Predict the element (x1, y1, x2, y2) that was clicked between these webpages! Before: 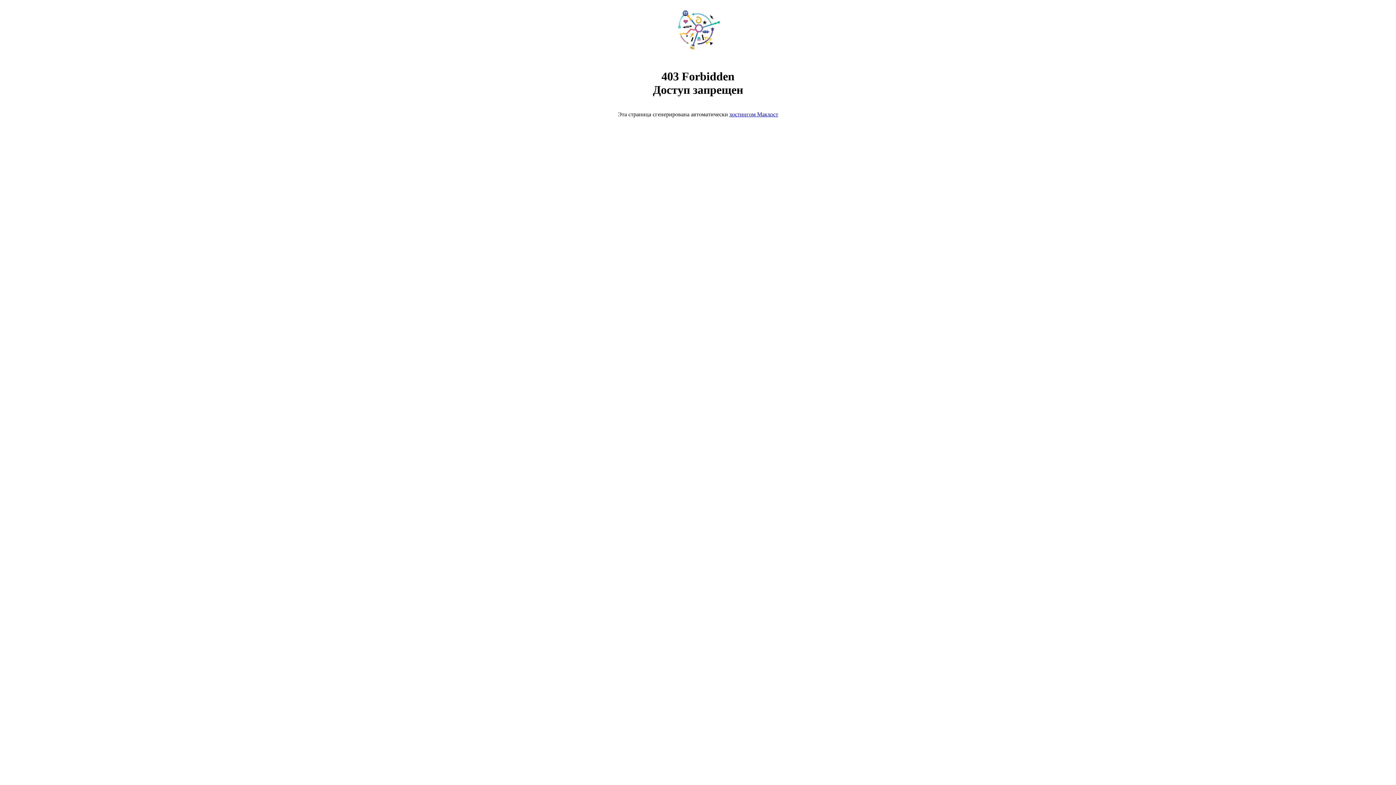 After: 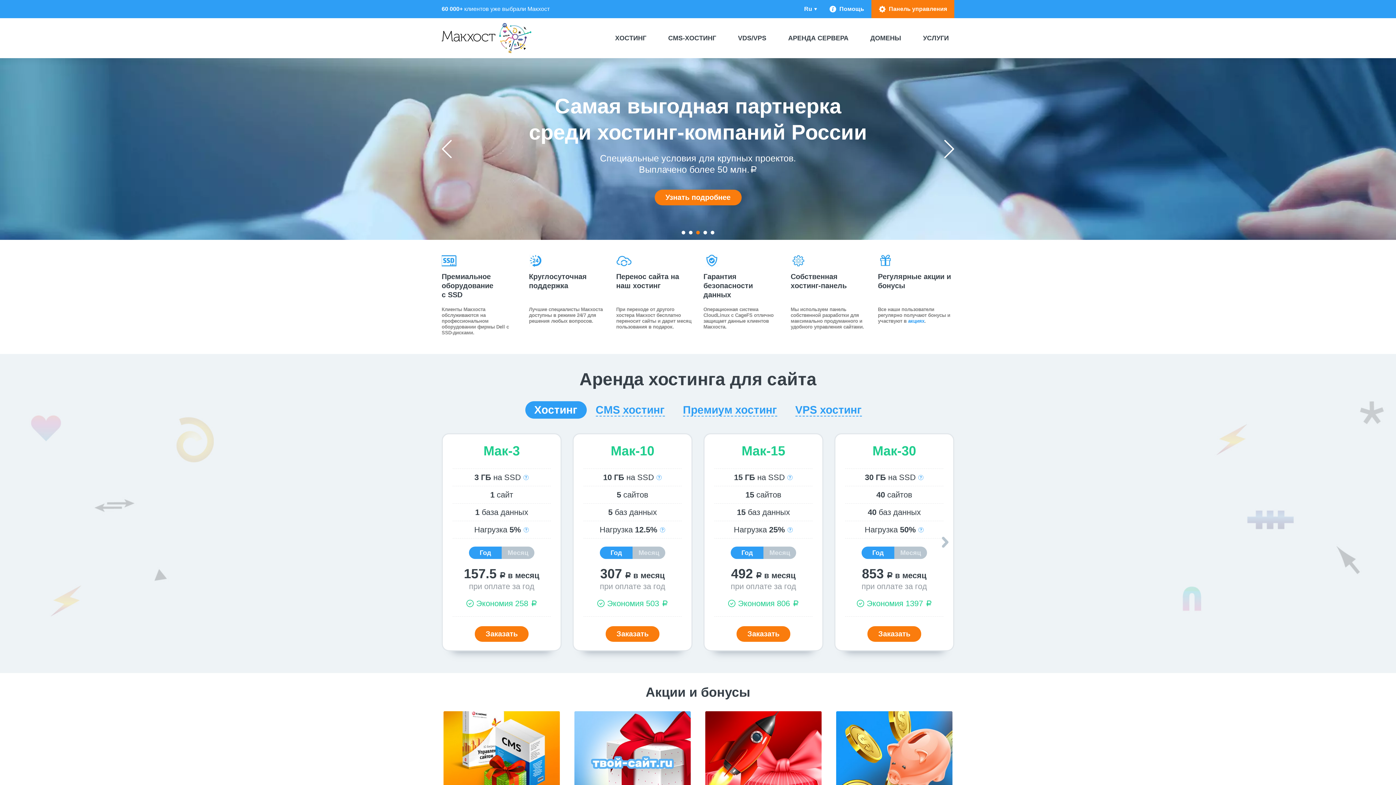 Action: bbox: (668, 50, 728, 56)